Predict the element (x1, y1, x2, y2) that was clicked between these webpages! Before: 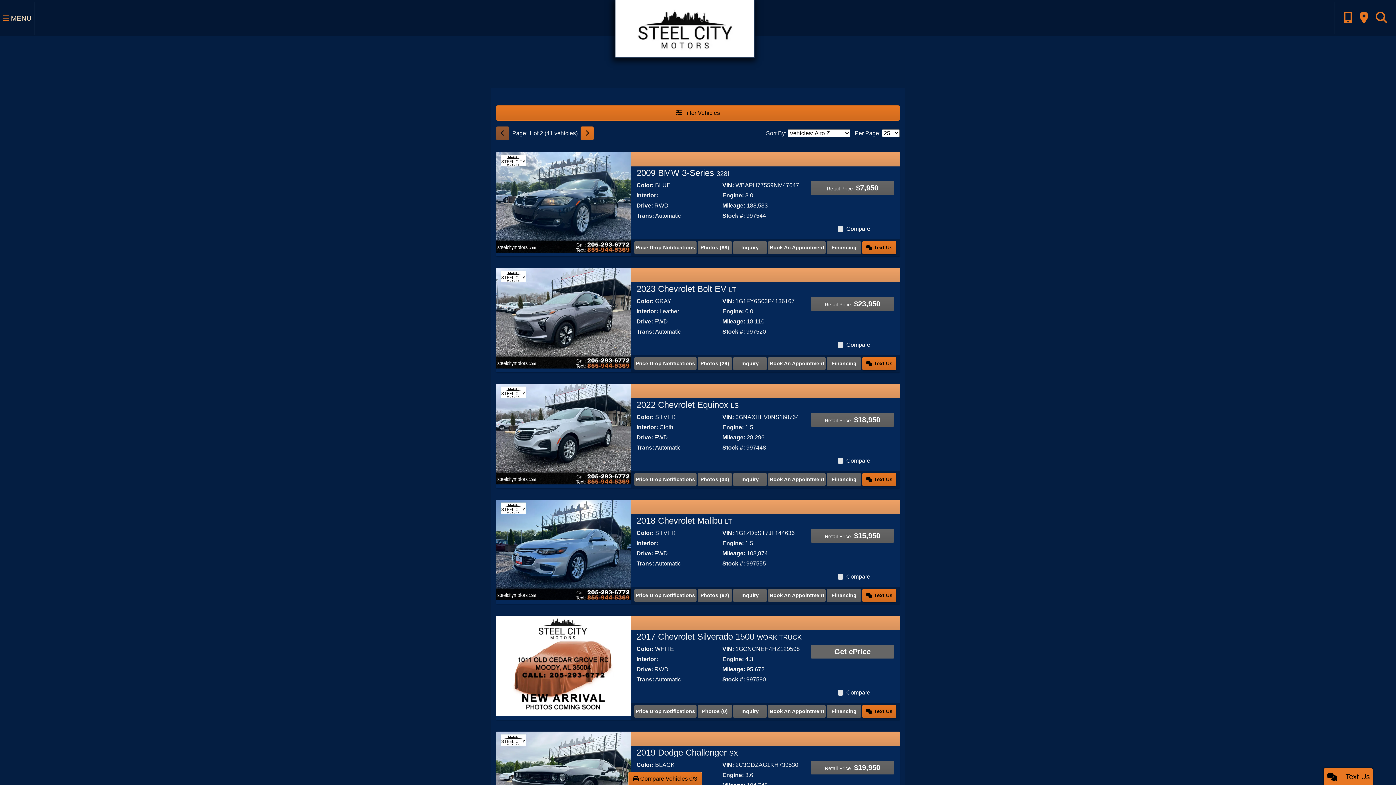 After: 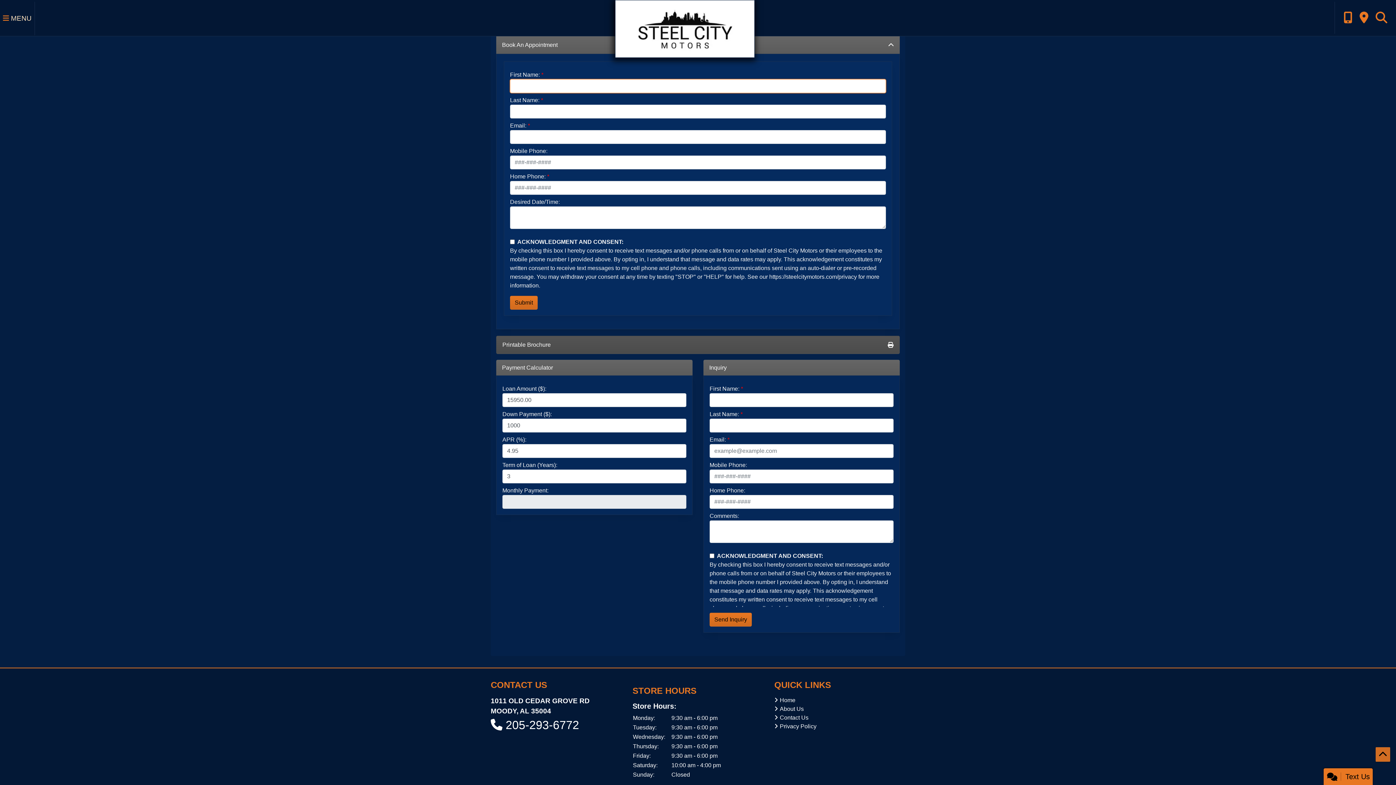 Action: label: 2018 Chevrolet Malibu LT bbox: (768, 589, 825, 602)